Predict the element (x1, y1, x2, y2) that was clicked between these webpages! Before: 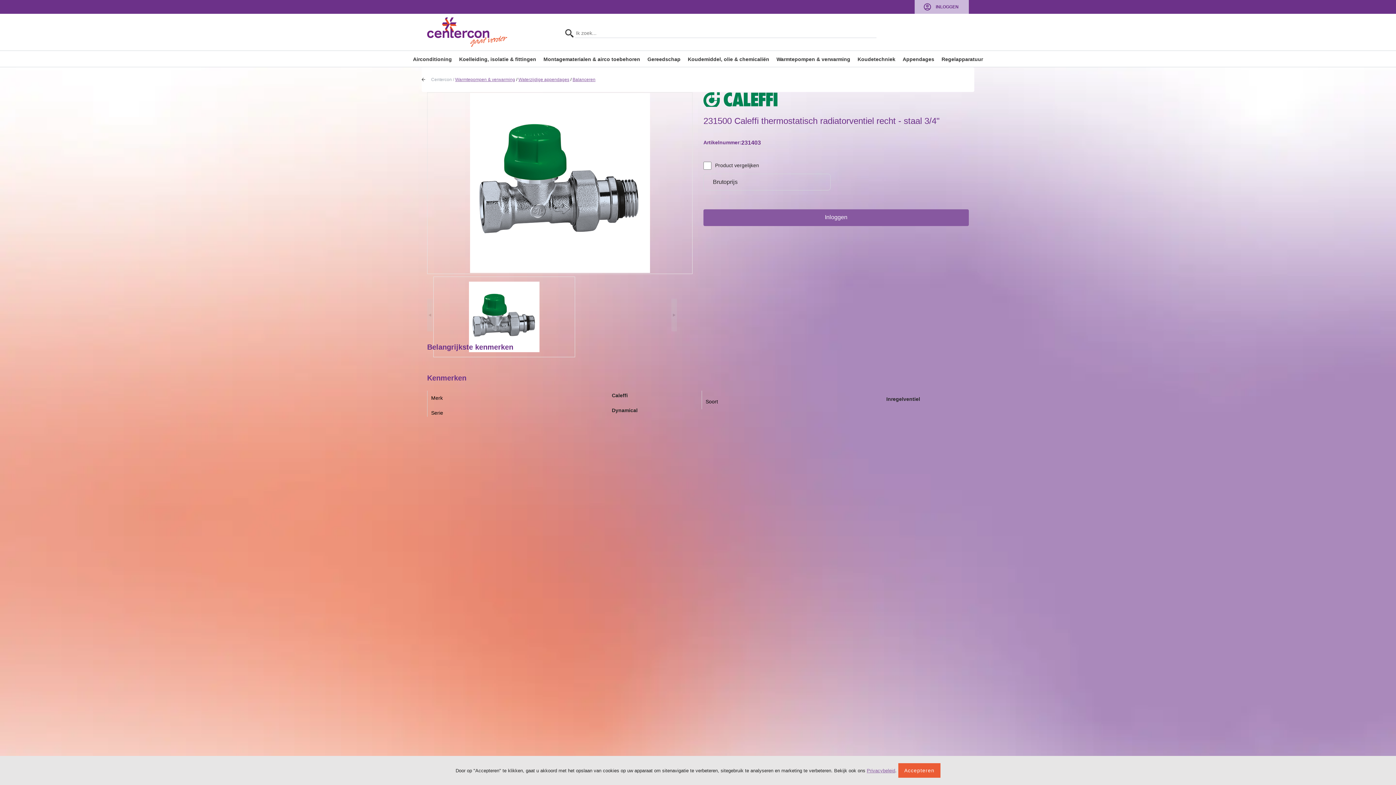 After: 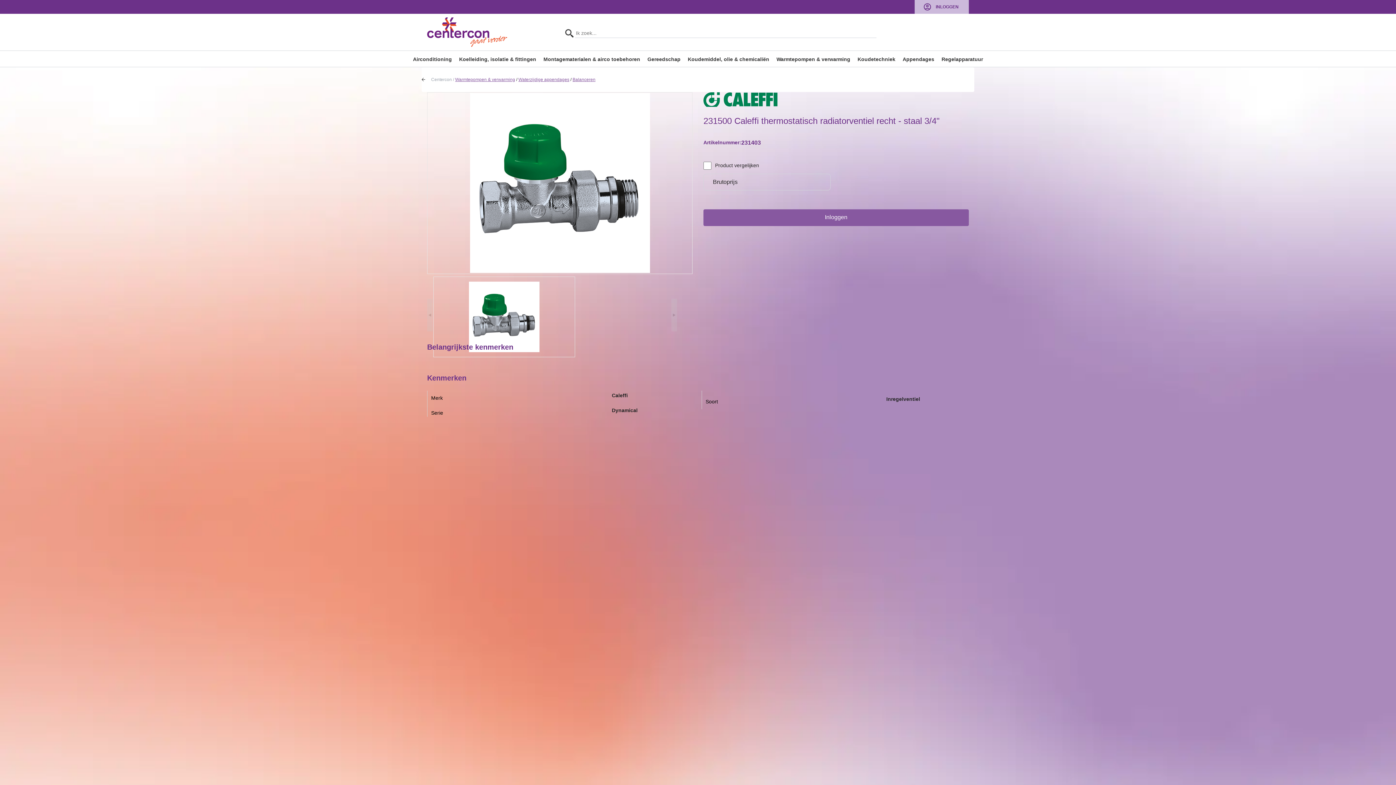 Action: bbox: (898, 763, 940, 778) label: Accepteren